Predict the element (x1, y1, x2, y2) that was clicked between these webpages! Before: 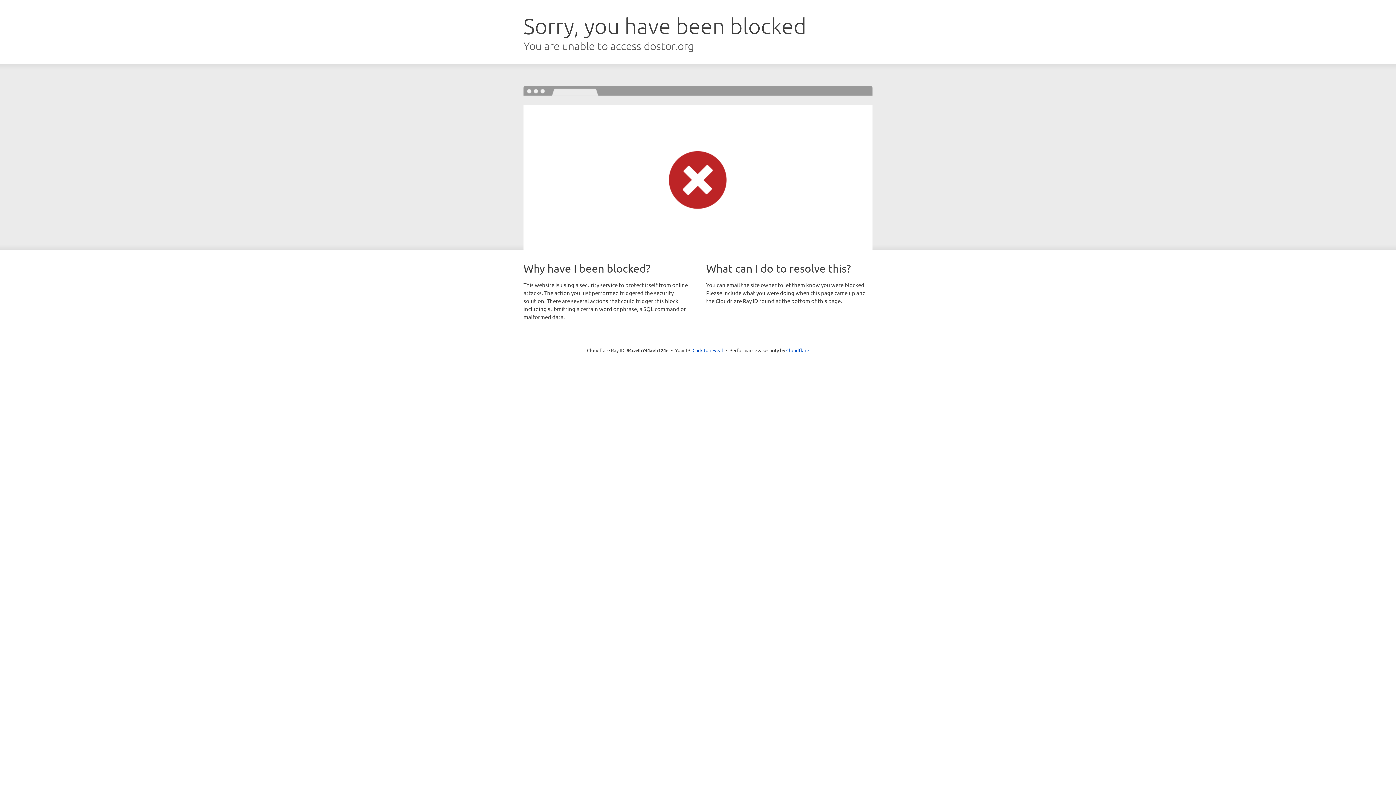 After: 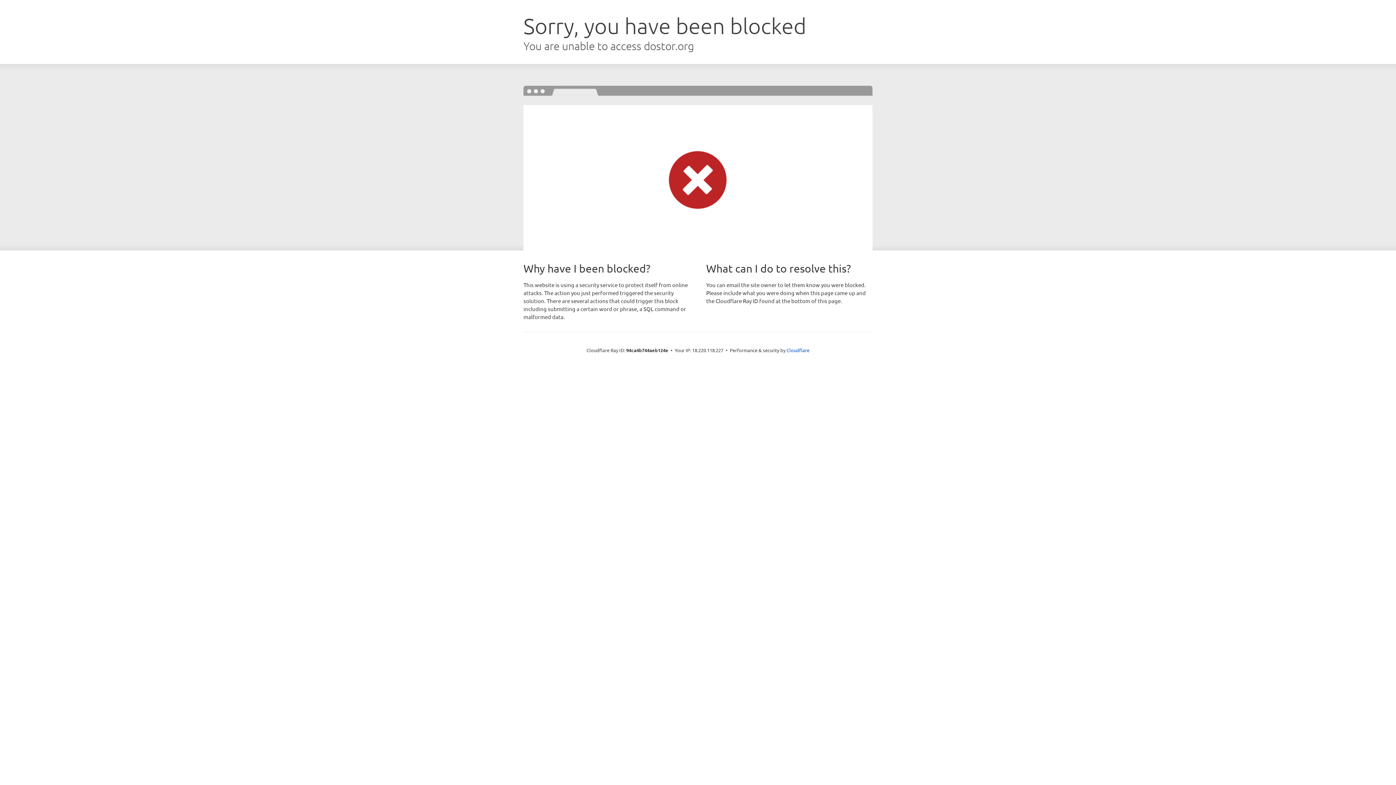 Action: label: Click to reveal bbox: (692, 346, 723, 353)